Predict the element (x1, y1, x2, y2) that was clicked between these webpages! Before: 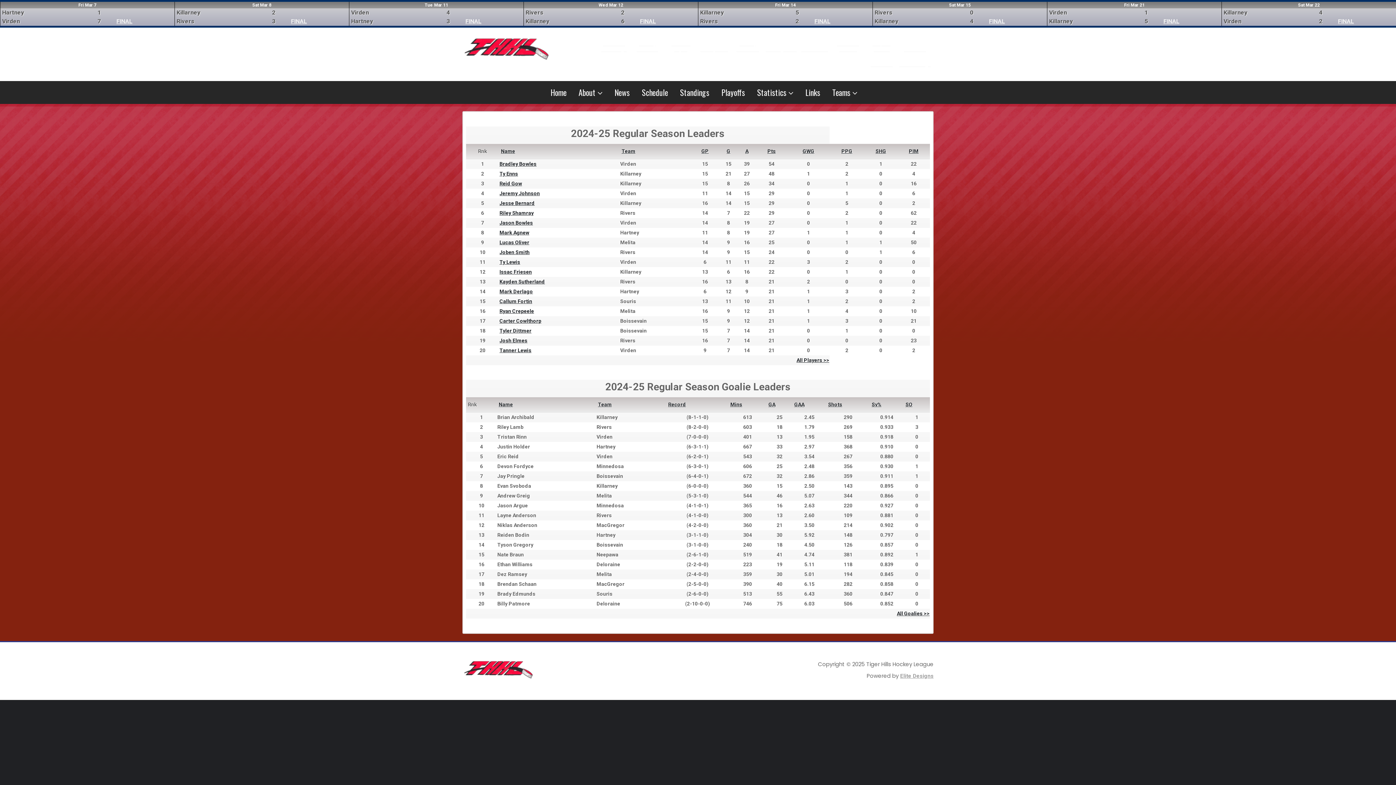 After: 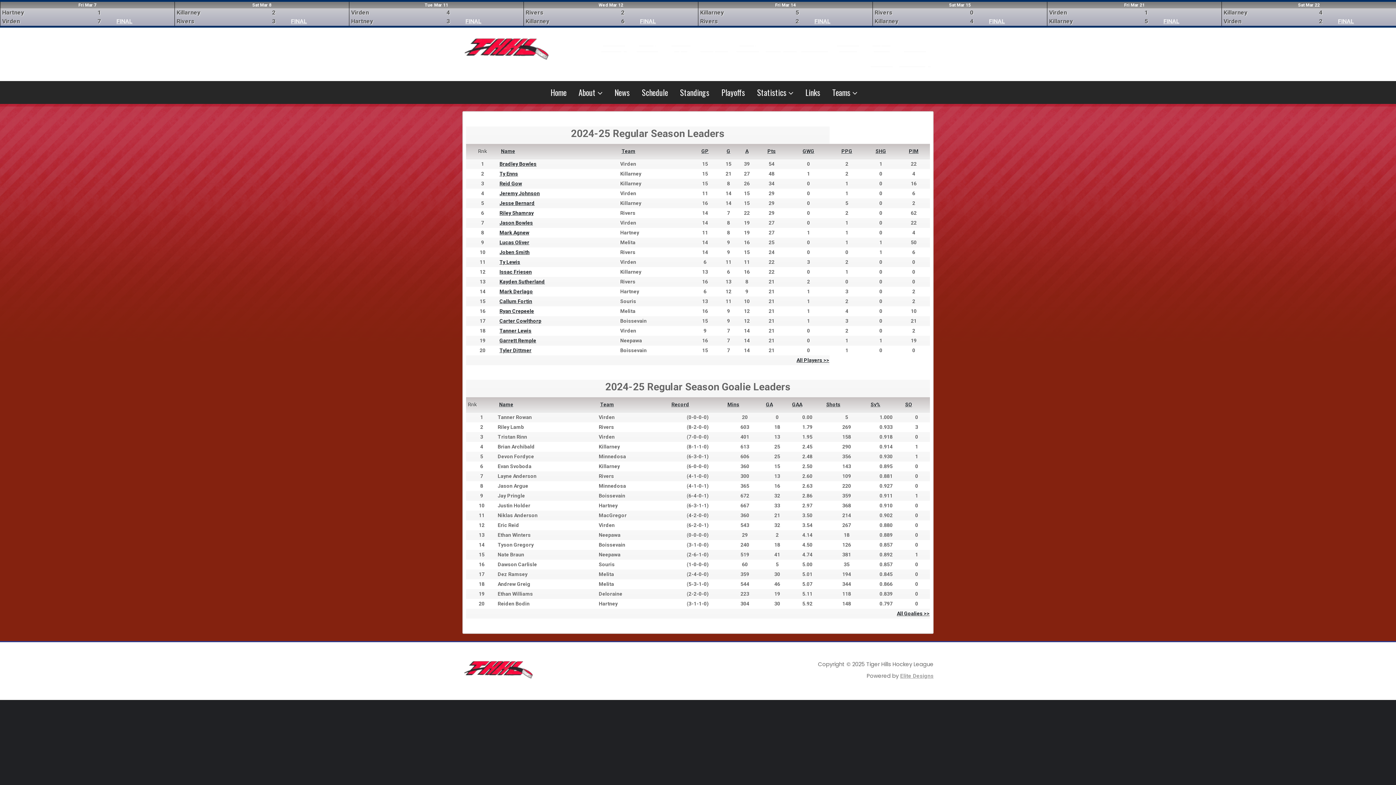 Action: label: GAA bbox: (794, 401, 804, 407)